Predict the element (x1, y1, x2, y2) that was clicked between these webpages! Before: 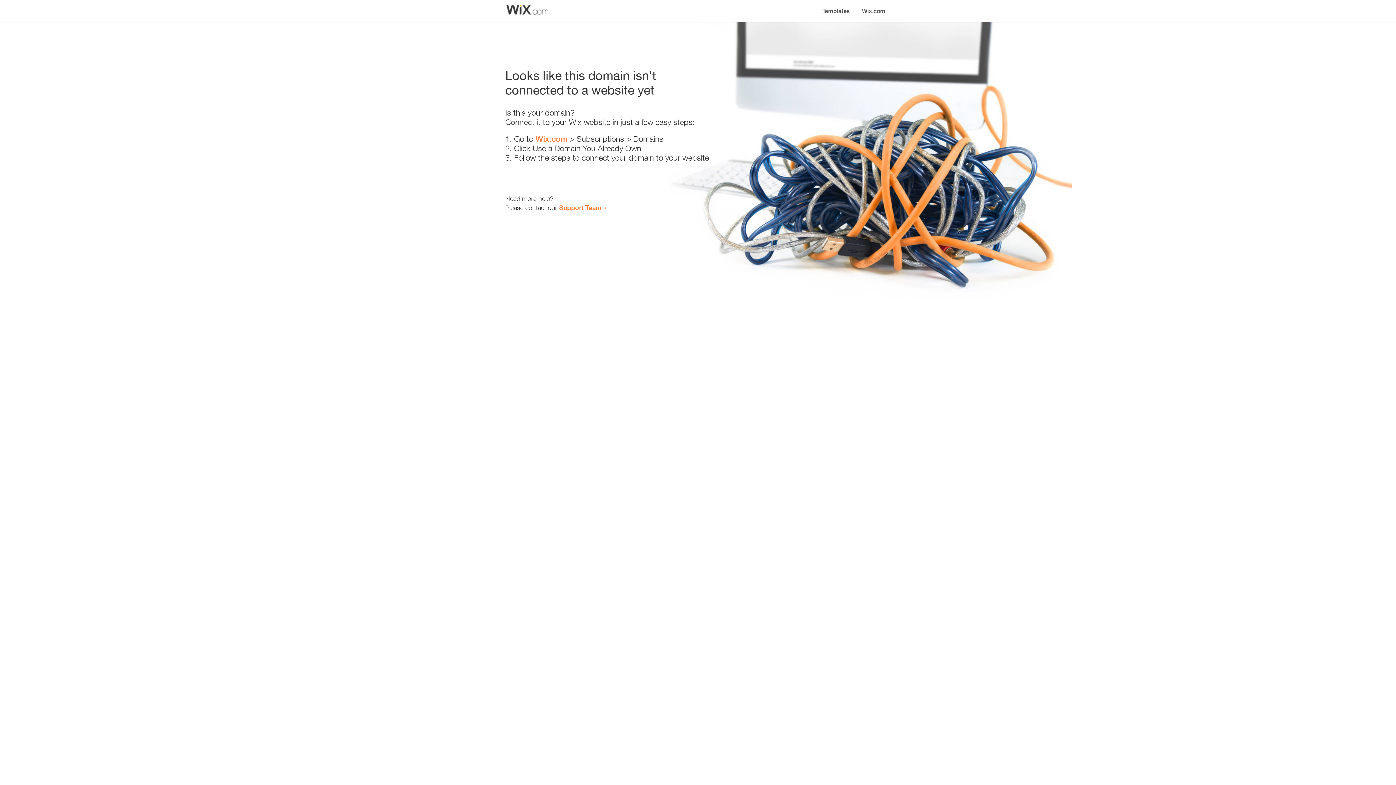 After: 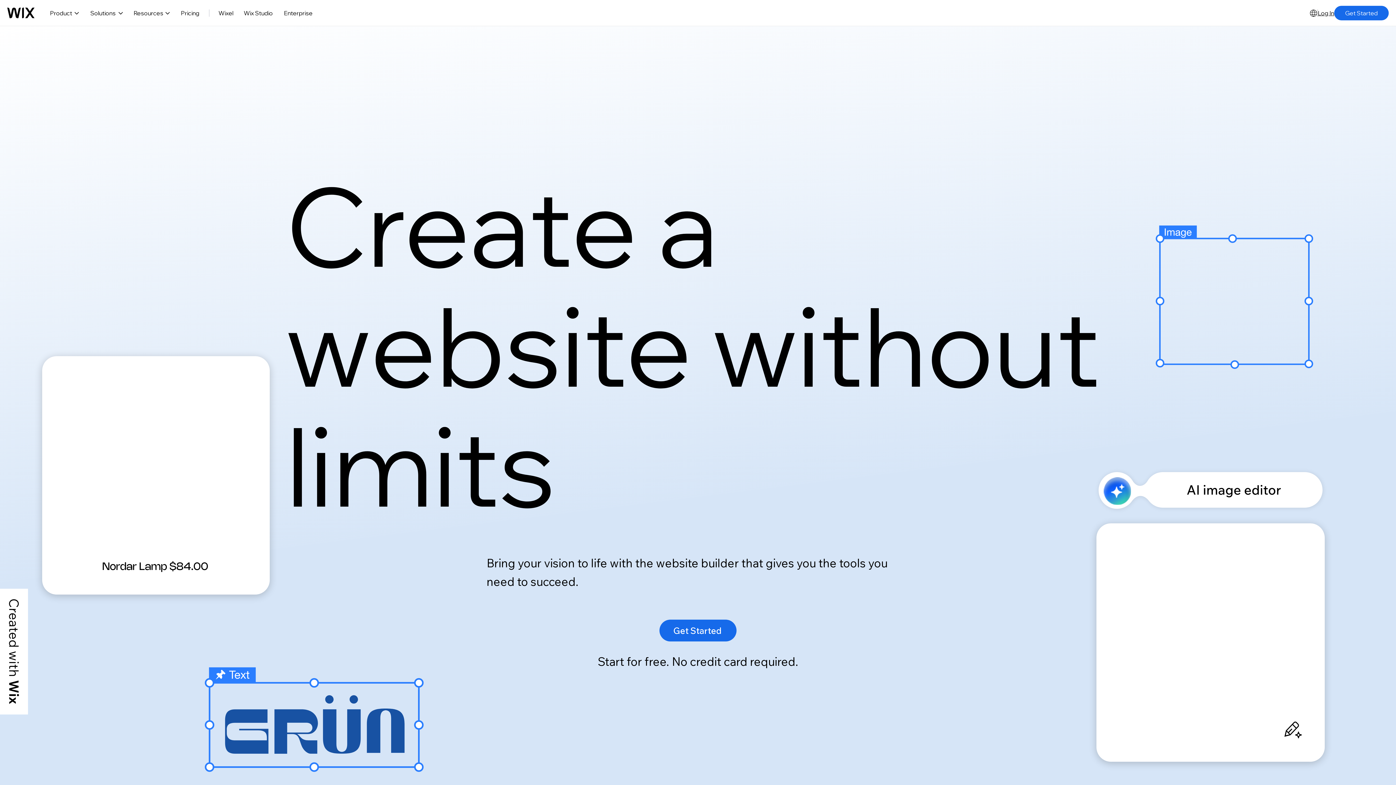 Action: bbox: (535, 134, 567, 143) label: Wix.com